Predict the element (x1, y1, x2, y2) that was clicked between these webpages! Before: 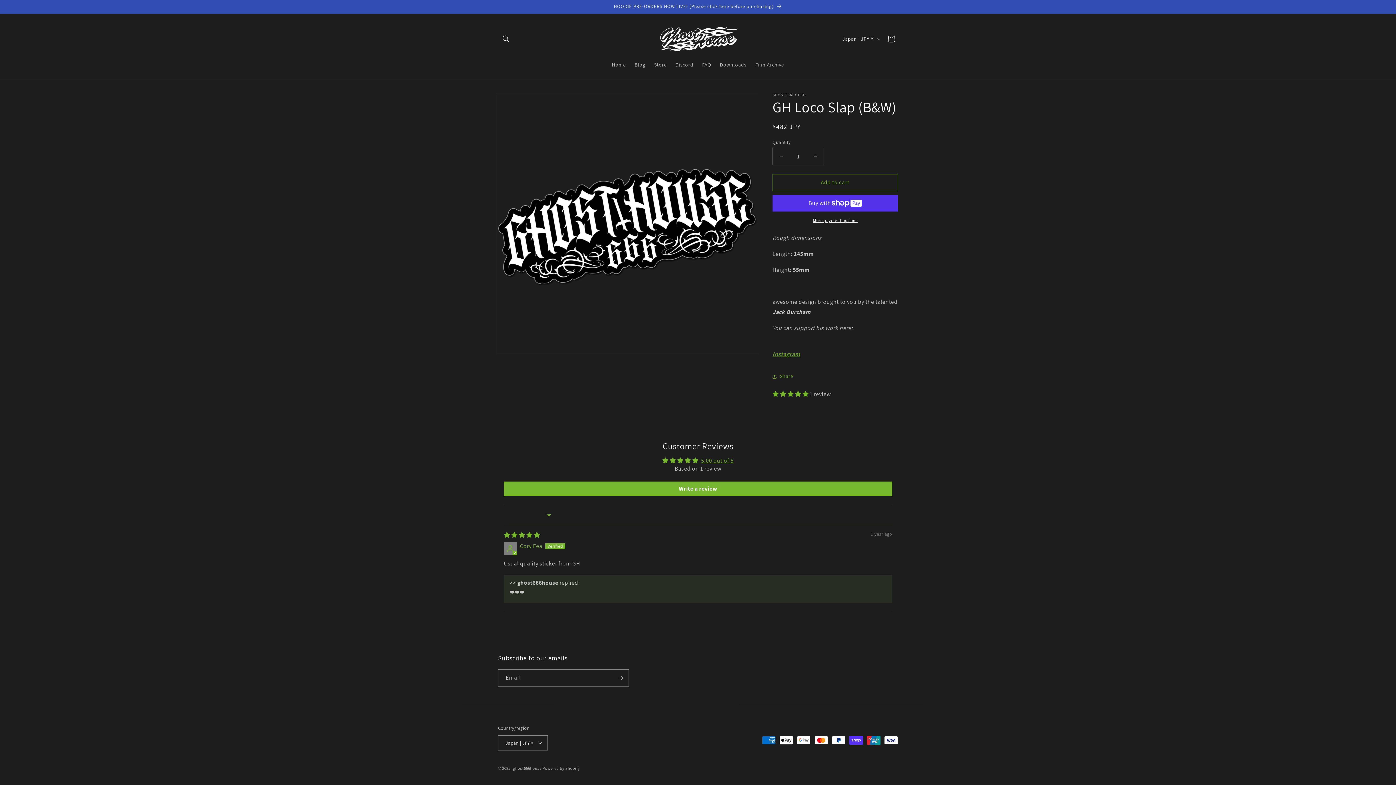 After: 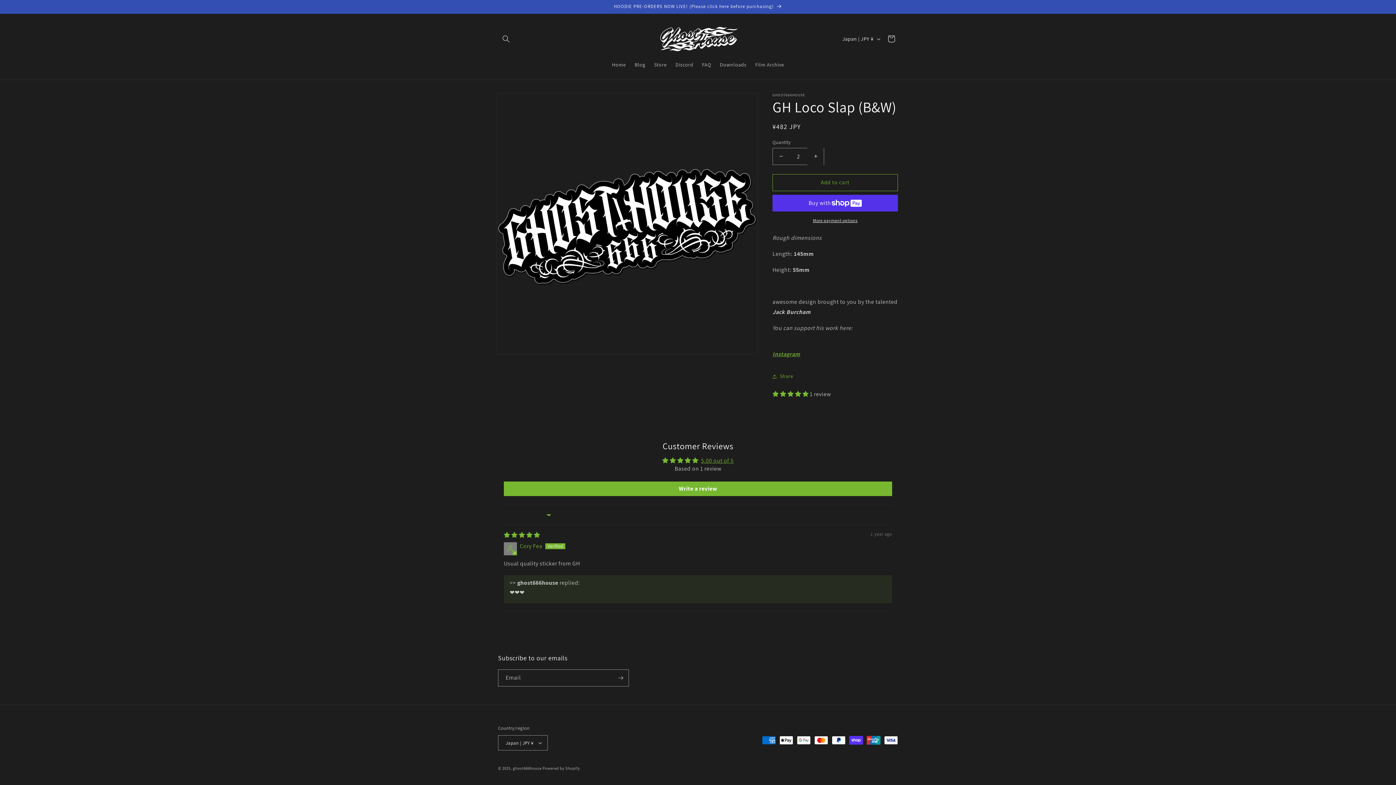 Action: label: Increase quantity for GH Loco Slap (B&amp;W) bbox: (807, 147, 824, 164)